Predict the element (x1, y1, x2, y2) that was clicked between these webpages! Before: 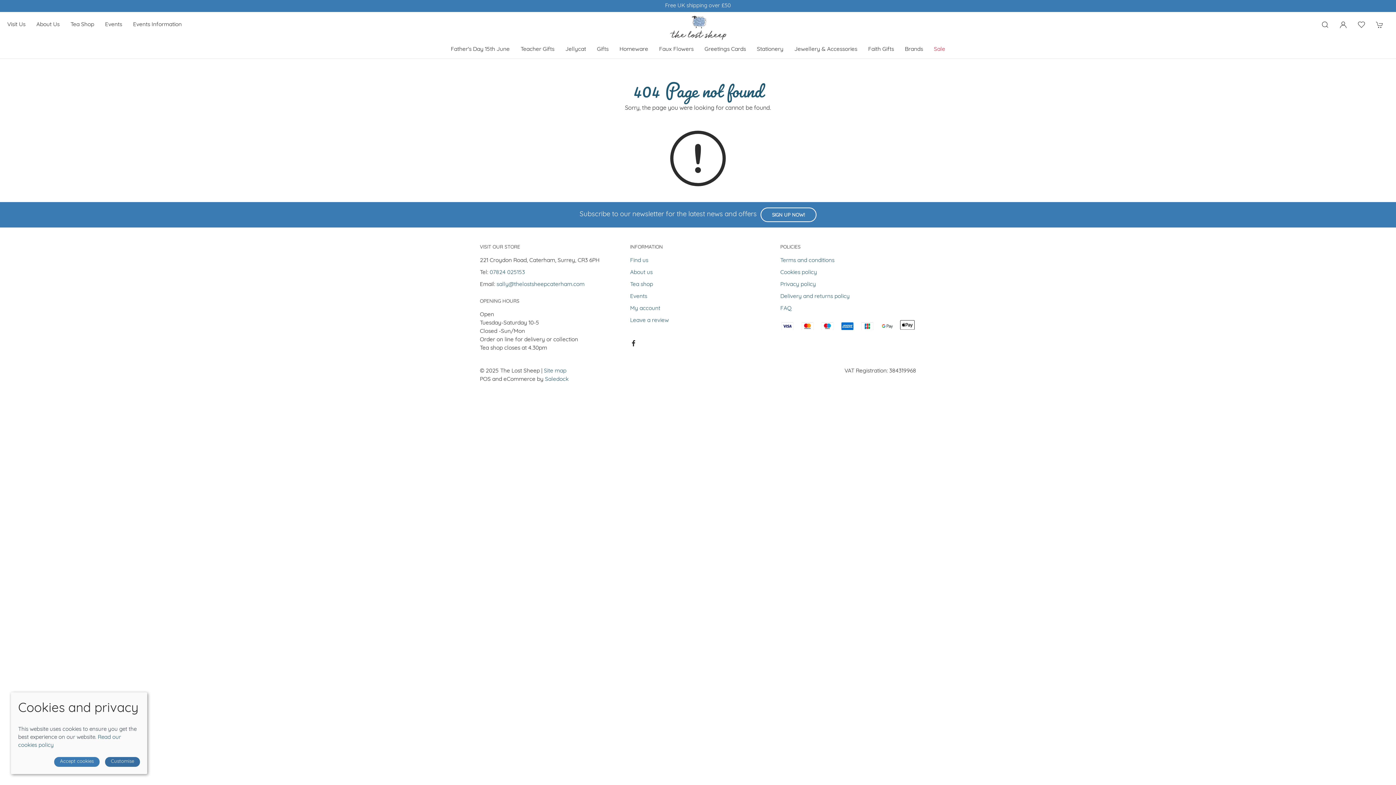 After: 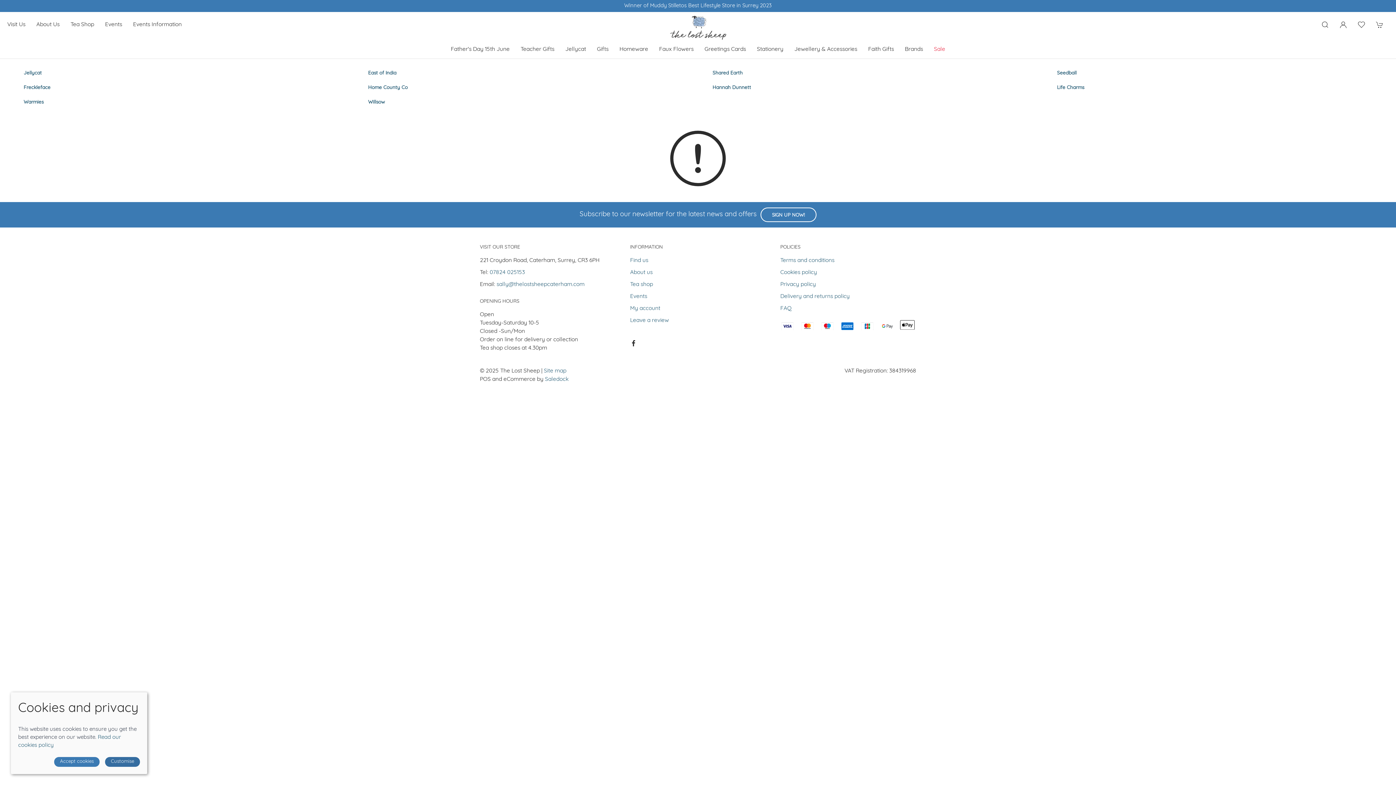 Action: bbox: (899, 44, 928, 54) label: Brands